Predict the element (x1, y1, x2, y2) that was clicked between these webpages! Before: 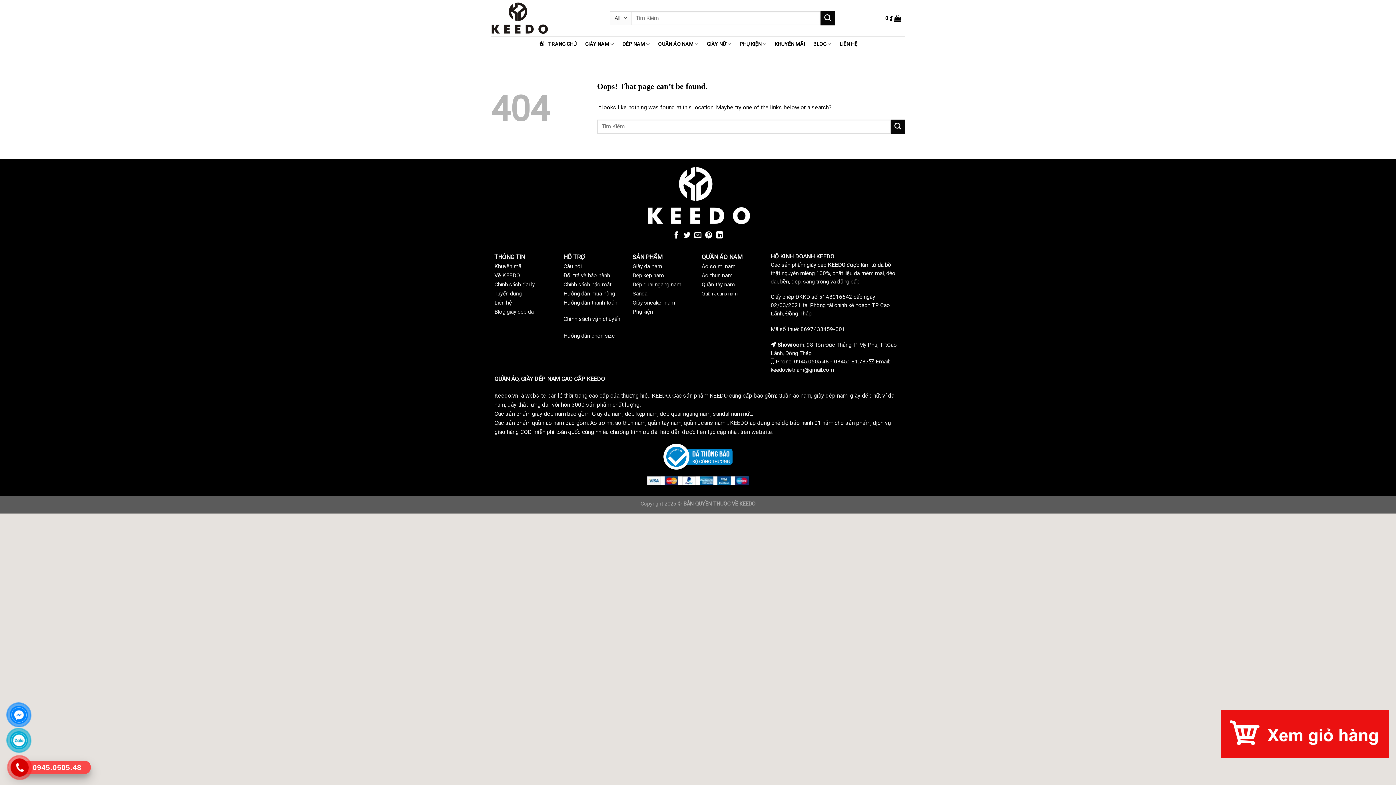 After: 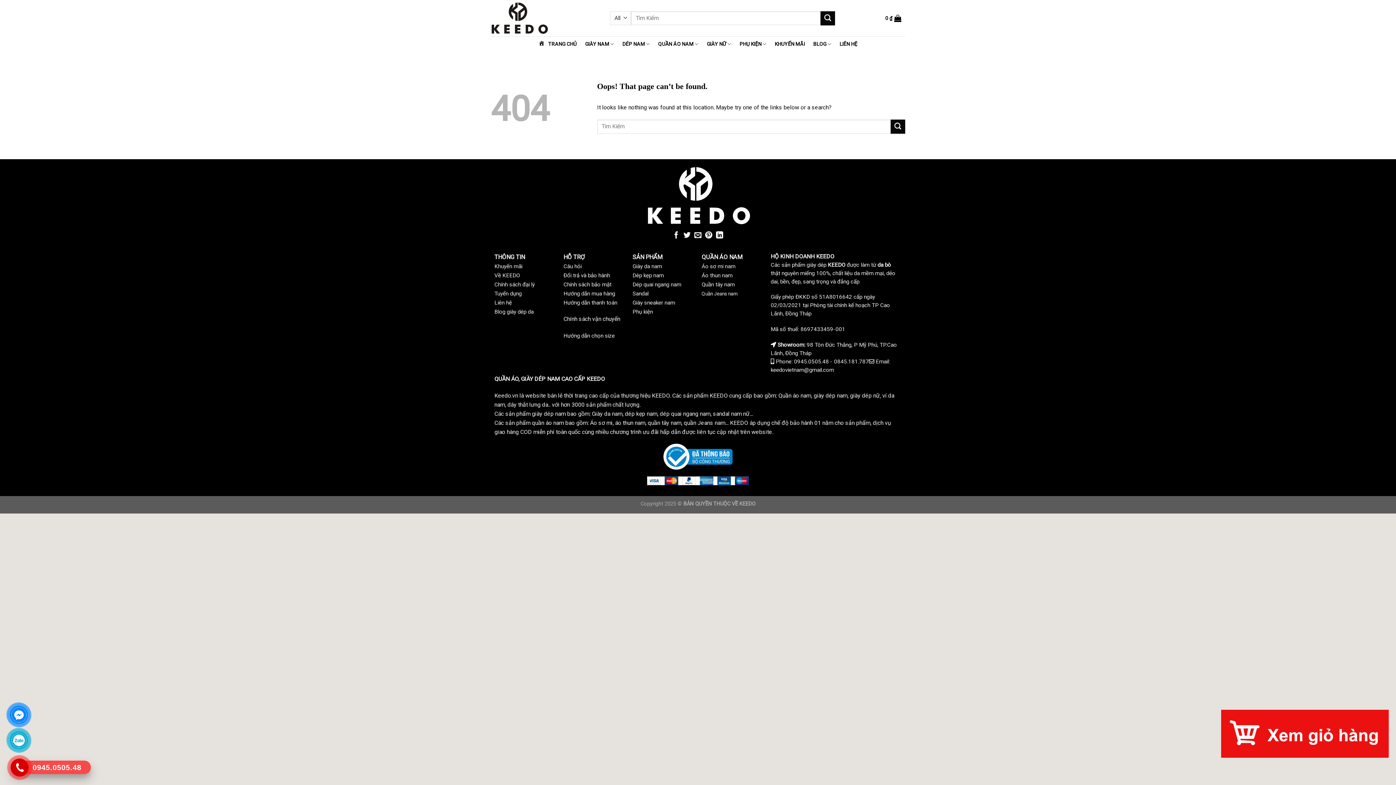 Action: bbox: (8, 730, 29, 751)